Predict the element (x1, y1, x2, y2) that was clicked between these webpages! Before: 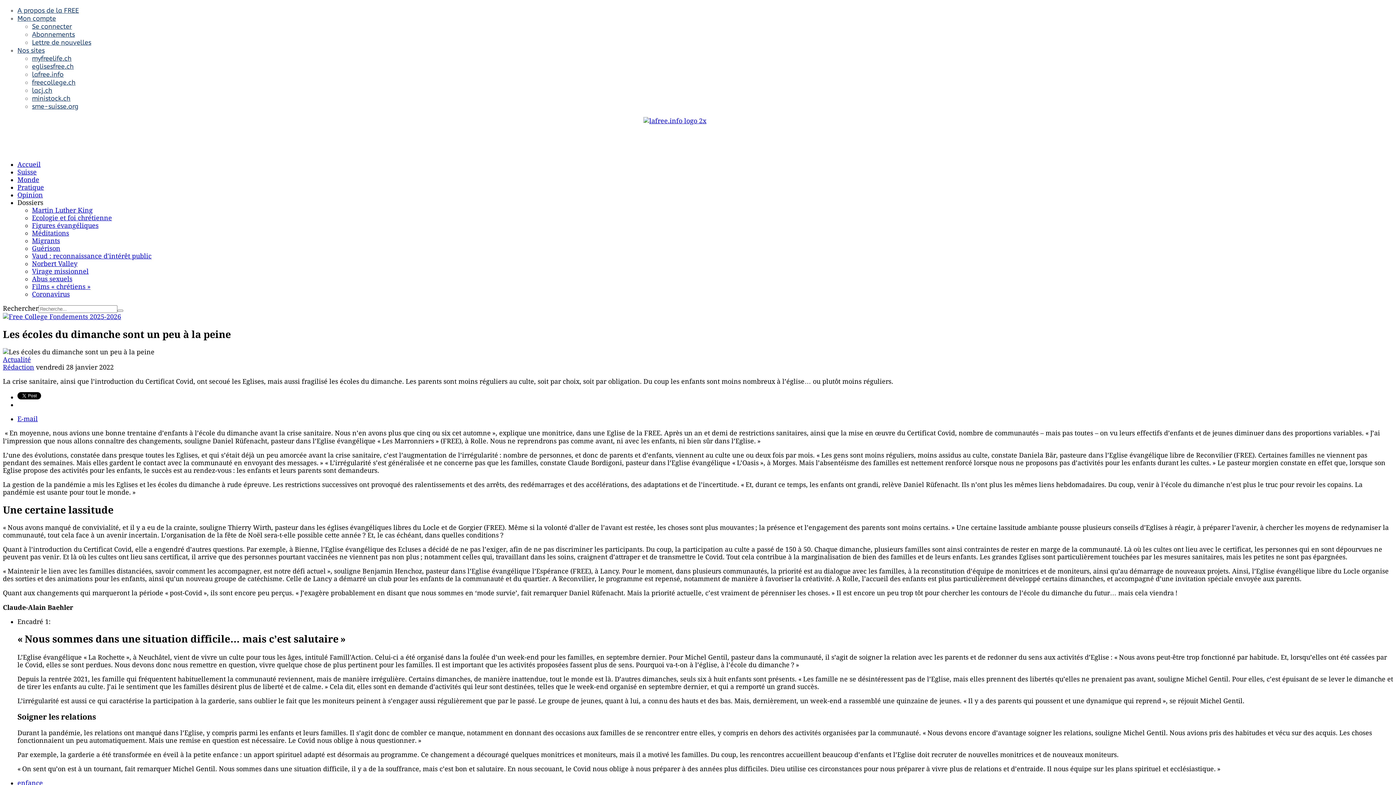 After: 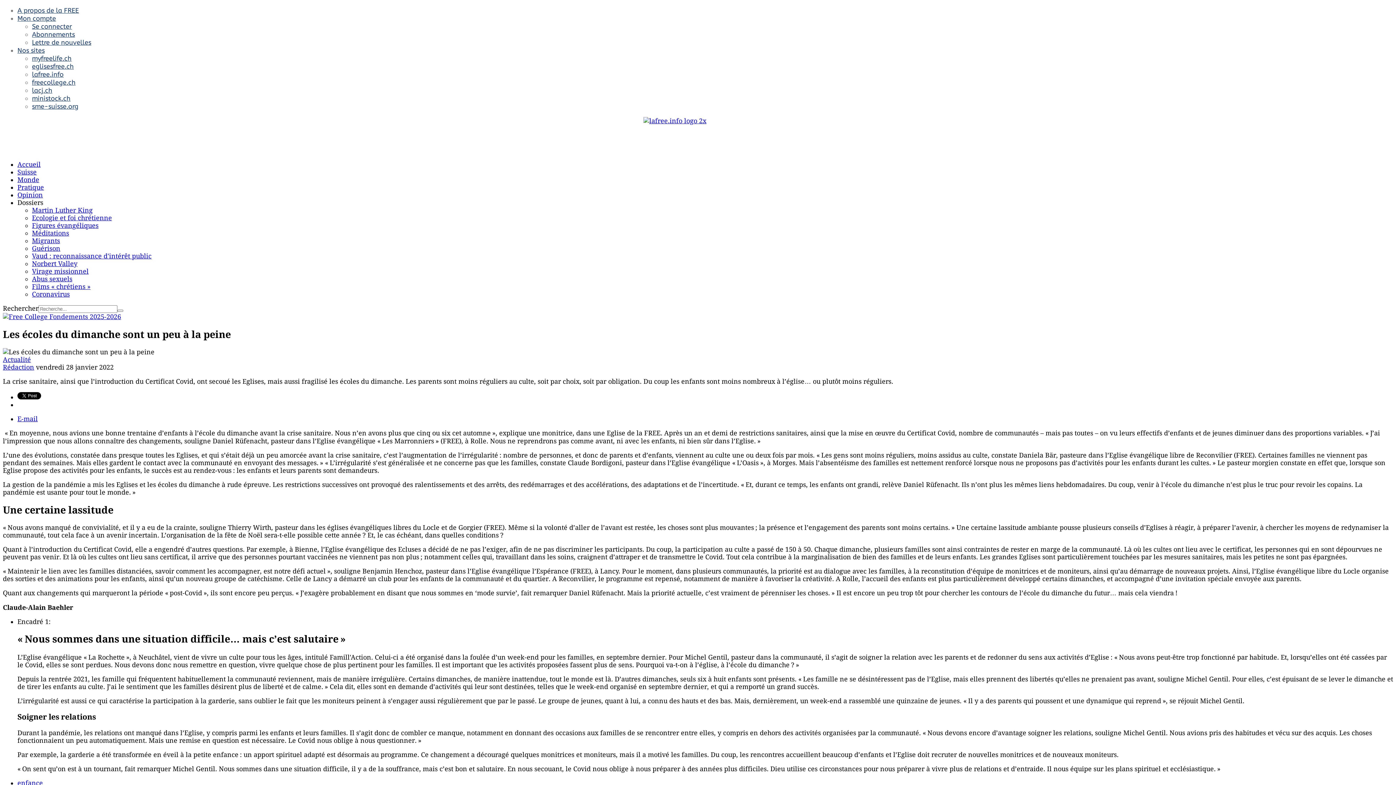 Action: label: Dossiers bbox: (17, 199, 43, 206)